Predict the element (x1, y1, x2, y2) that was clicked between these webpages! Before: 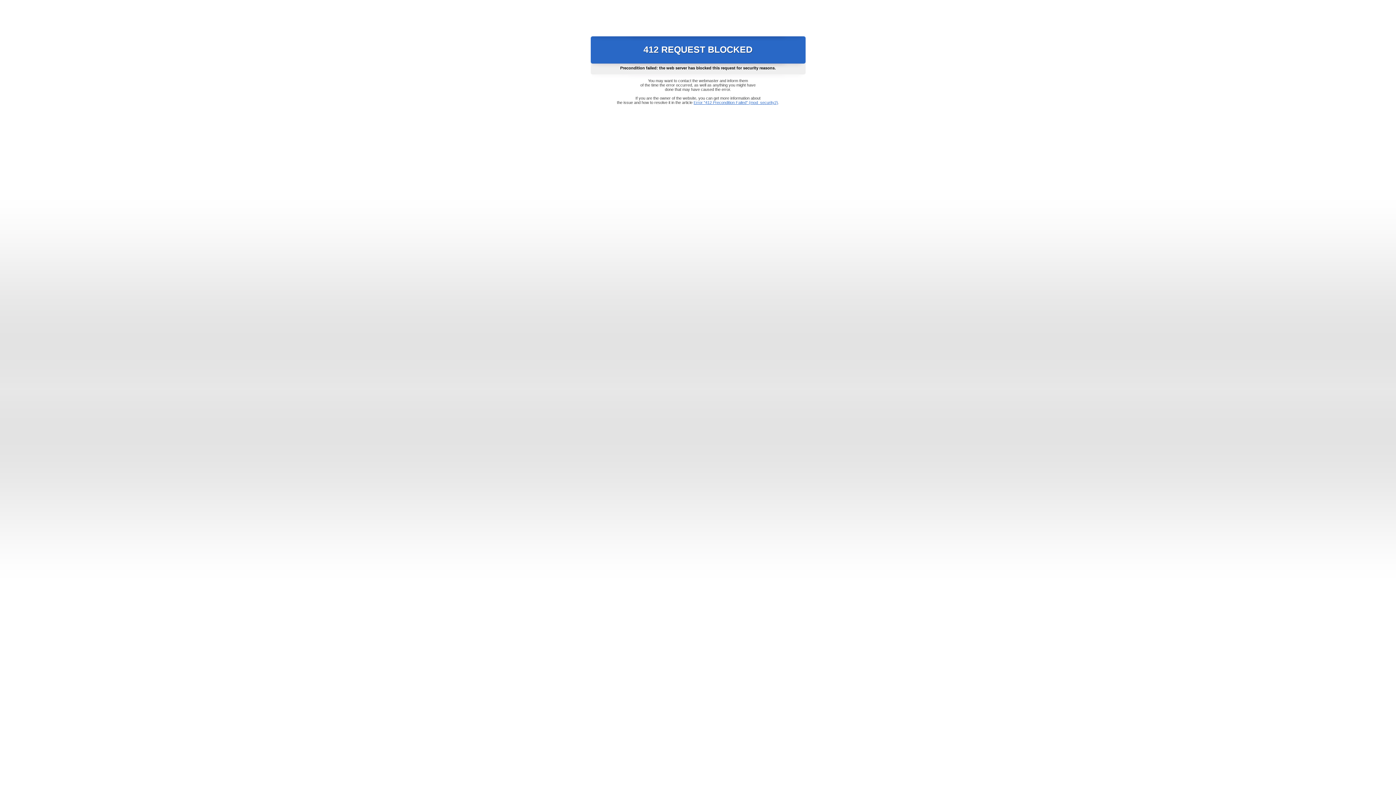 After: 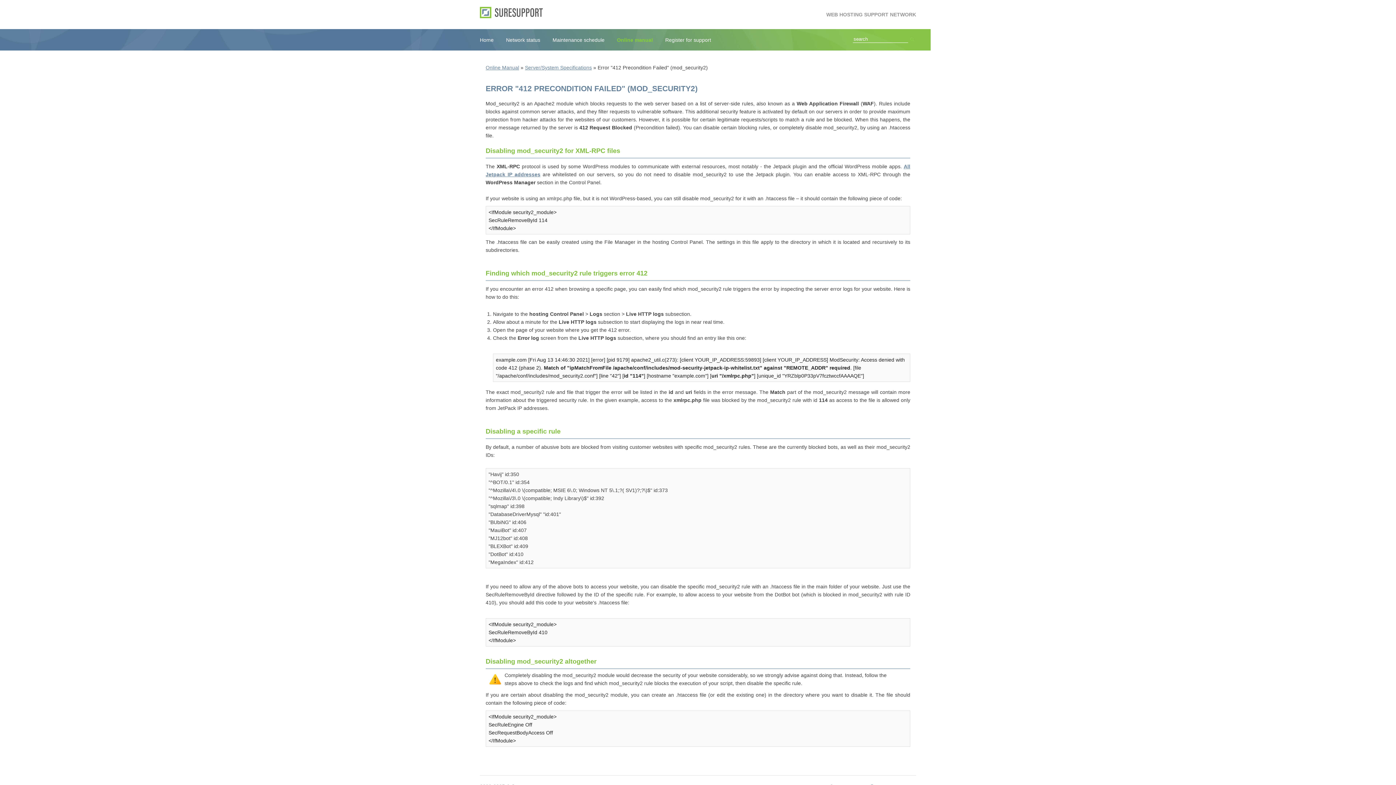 Action: label: Error "412 Precondition Failed" (mod_security2) bbox: (693, 100, 778, 104)